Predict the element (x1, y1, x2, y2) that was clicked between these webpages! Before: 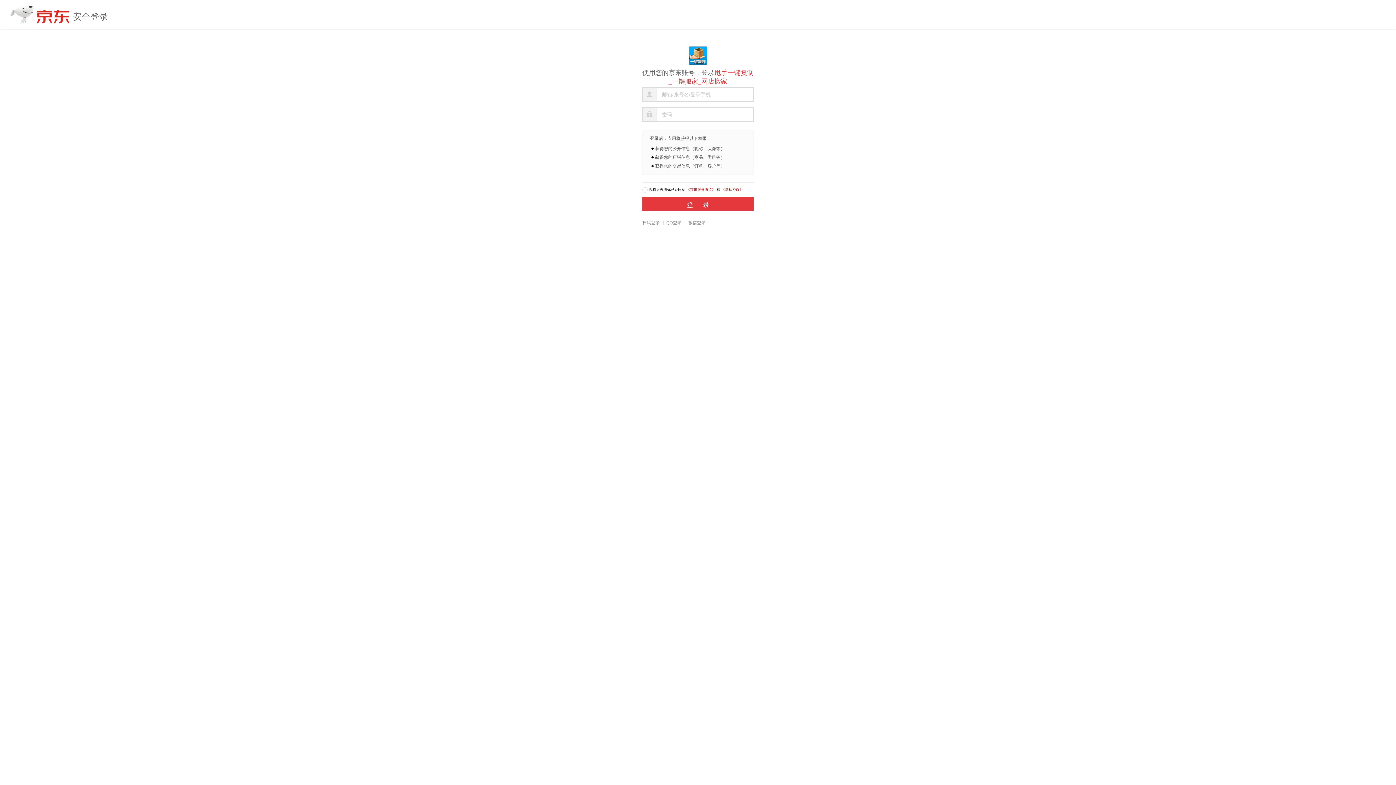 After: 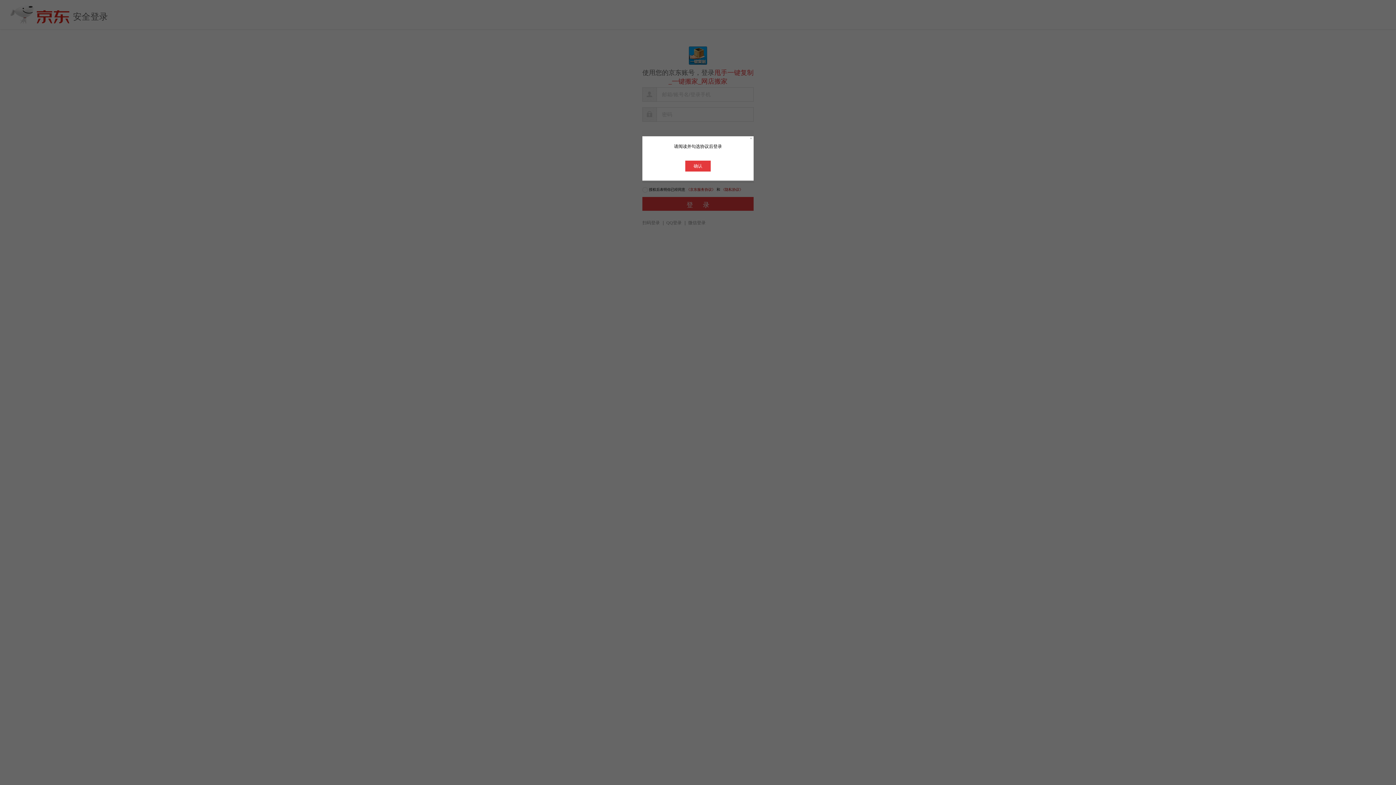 Action: bbox: (642, 197, 753, 210) label: 登录